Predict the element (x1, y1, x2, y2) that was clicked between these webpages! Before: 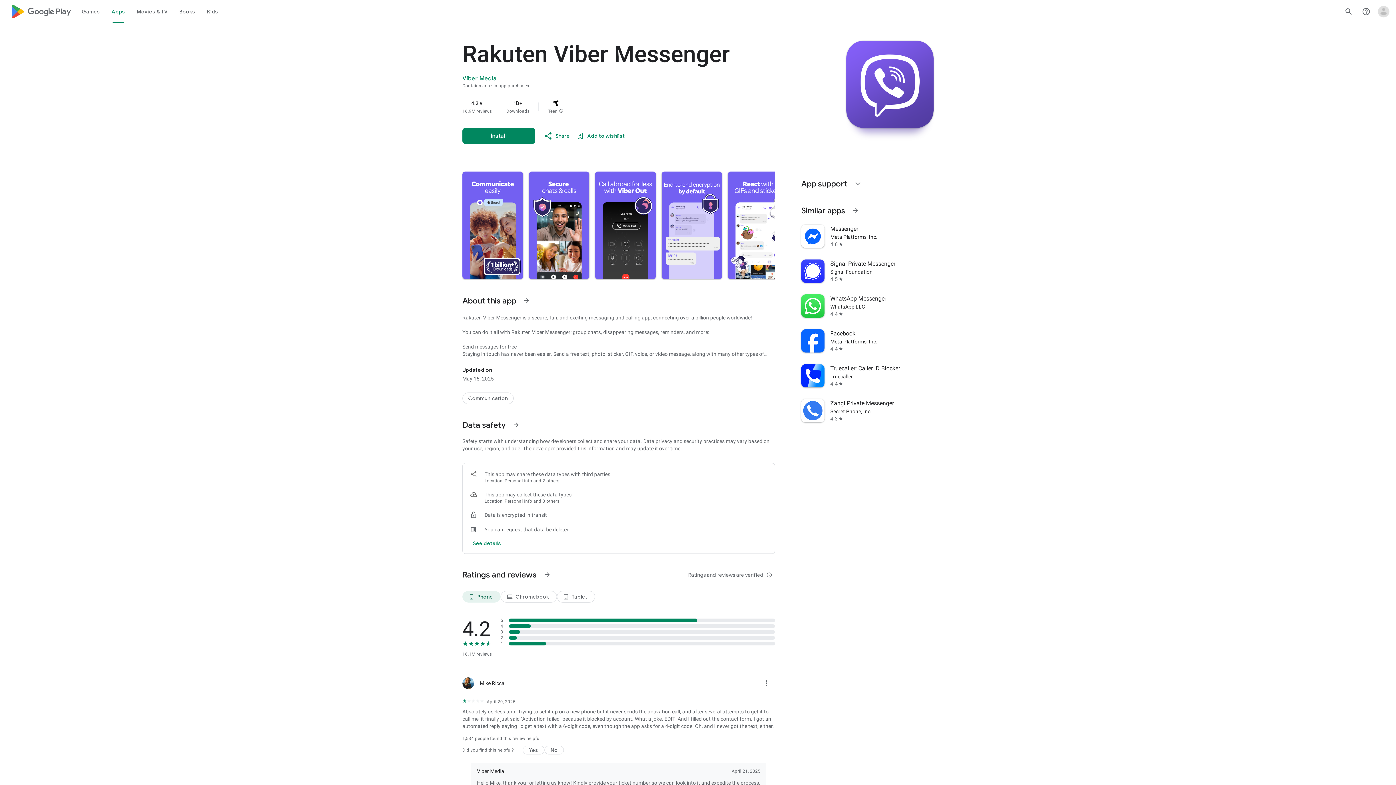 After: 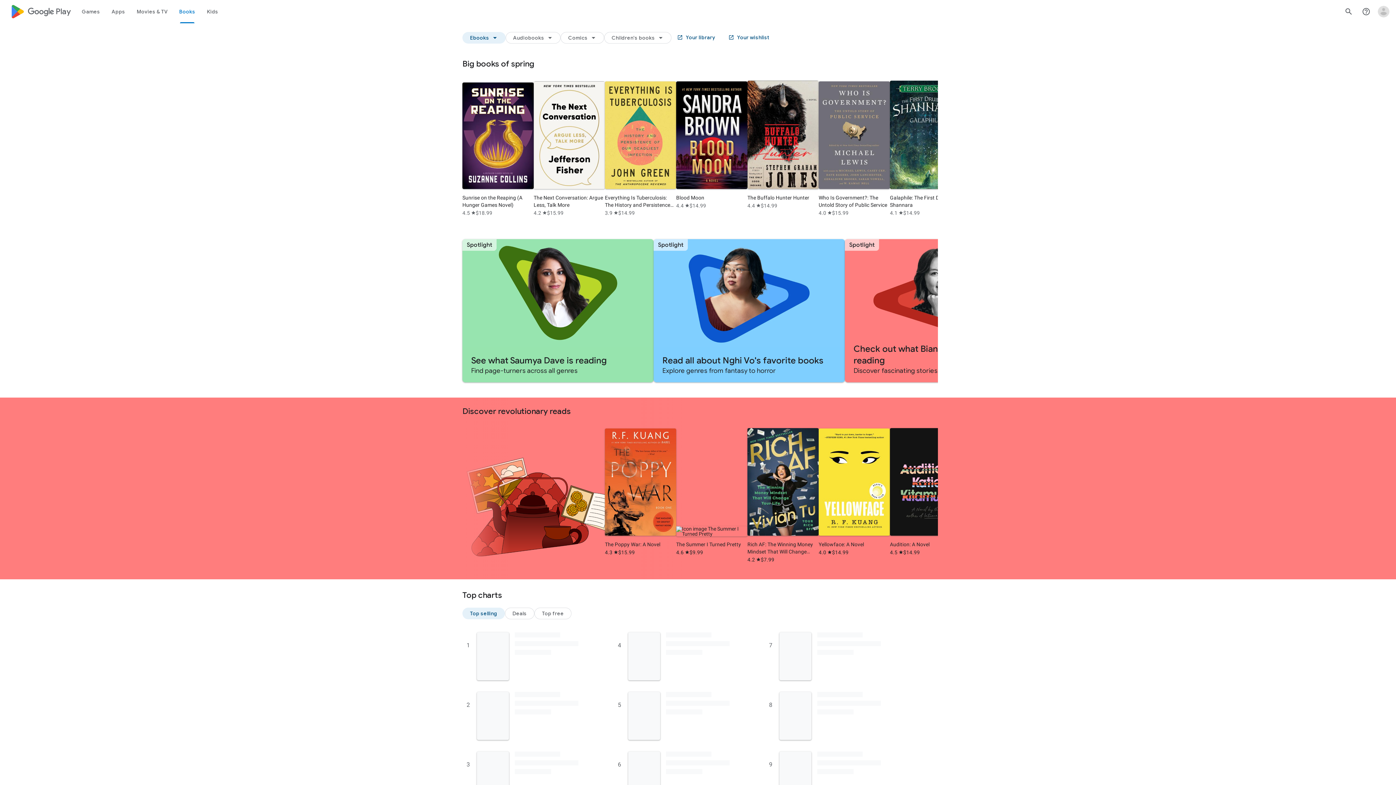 Action: bbox: (173, 0, 201, 23) label: Books